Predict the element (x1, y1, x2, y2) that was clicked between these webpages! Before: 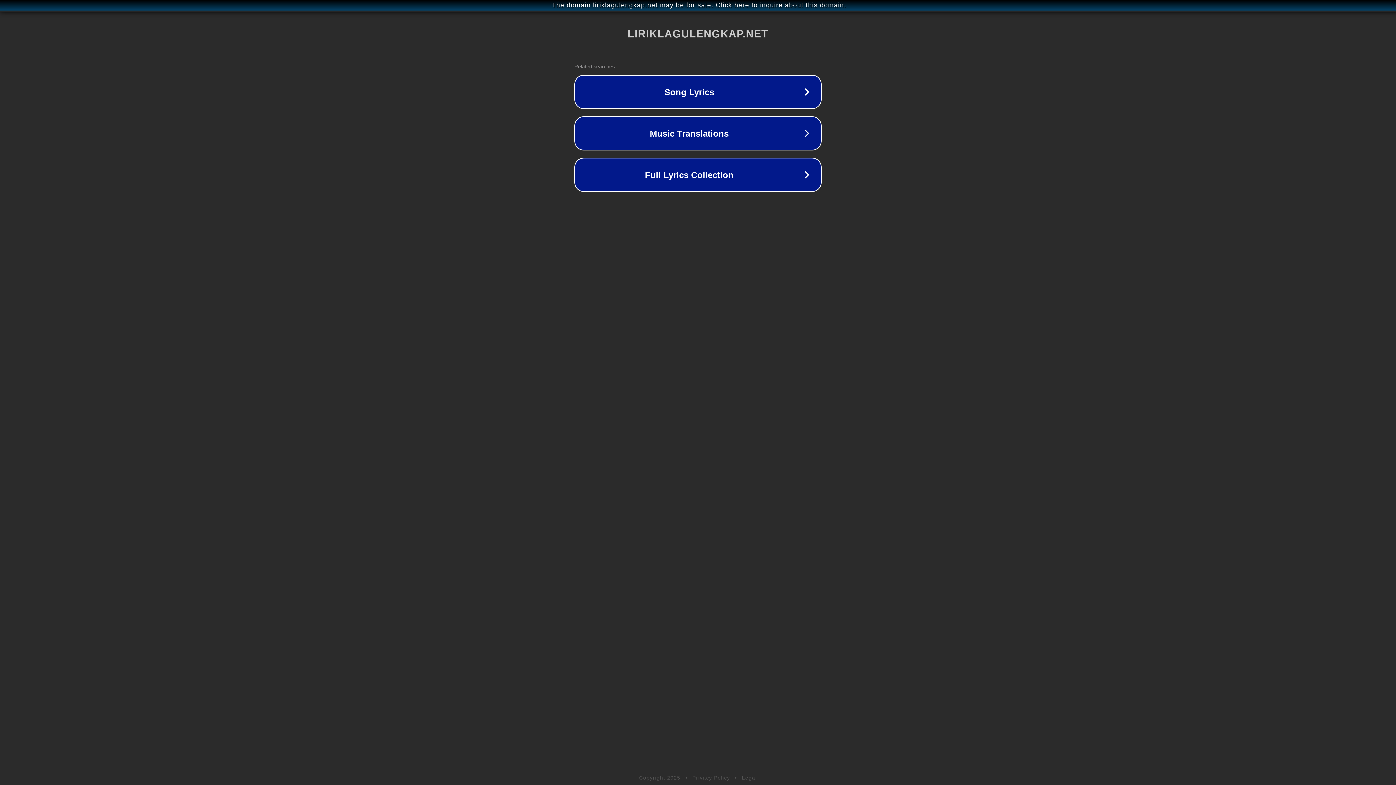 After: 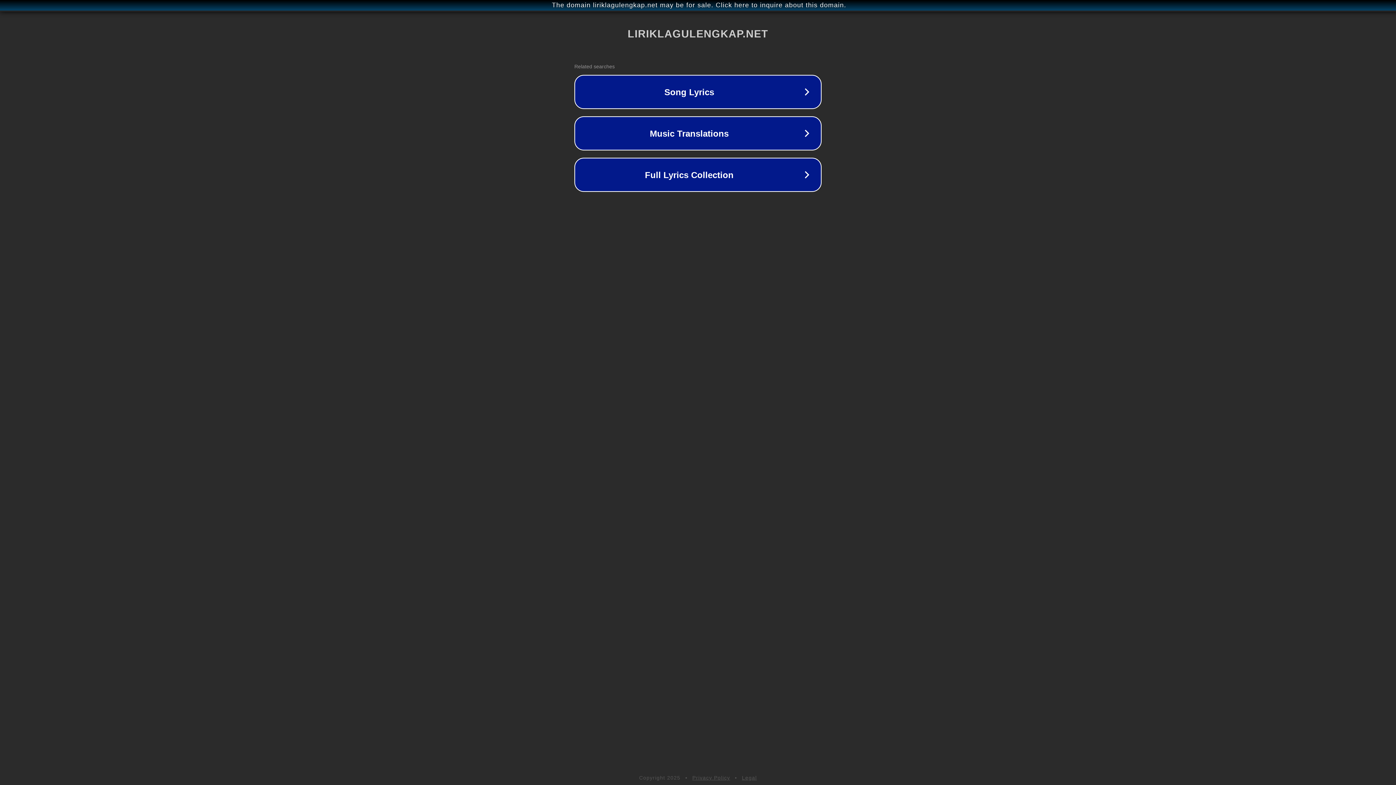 Action: bbox: (692, 775, 730, 781) label: Privacy Policy